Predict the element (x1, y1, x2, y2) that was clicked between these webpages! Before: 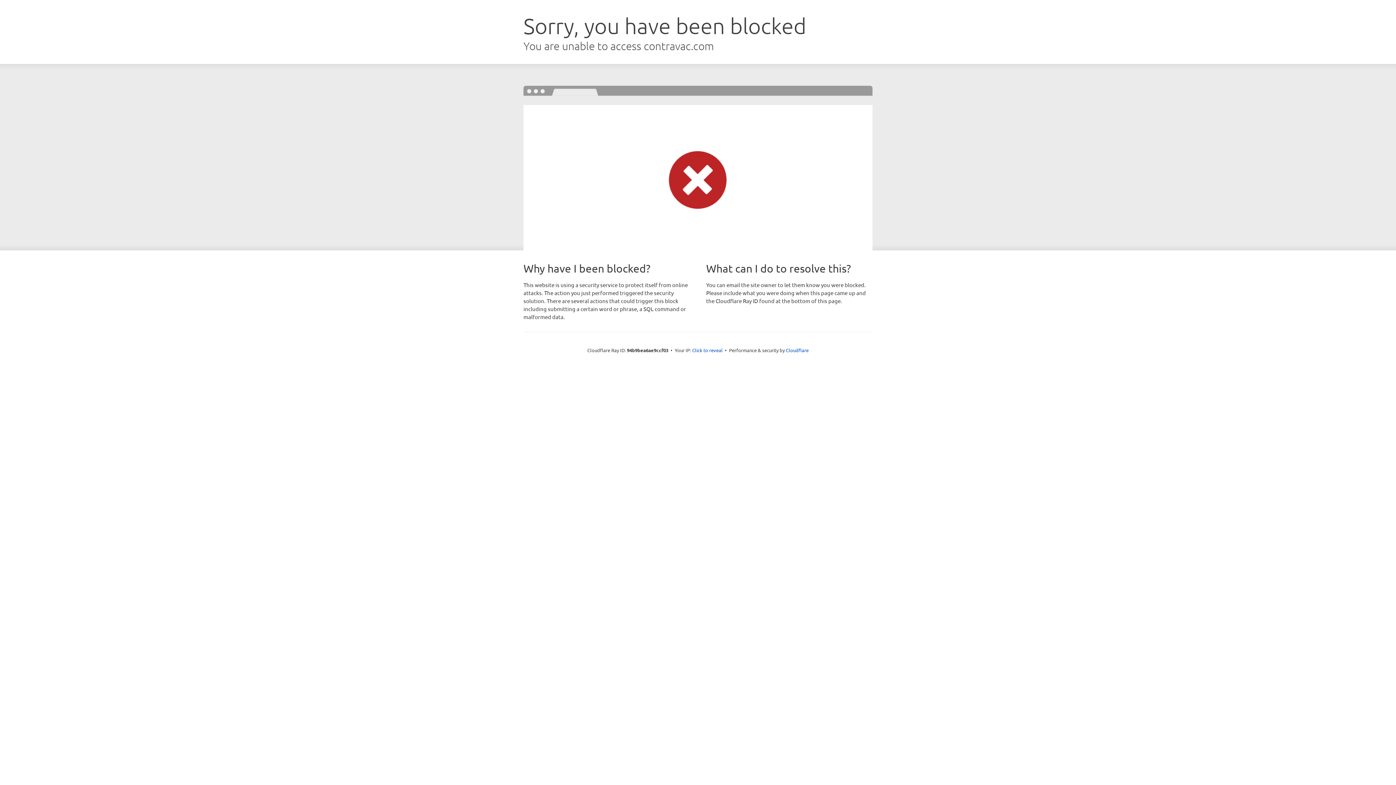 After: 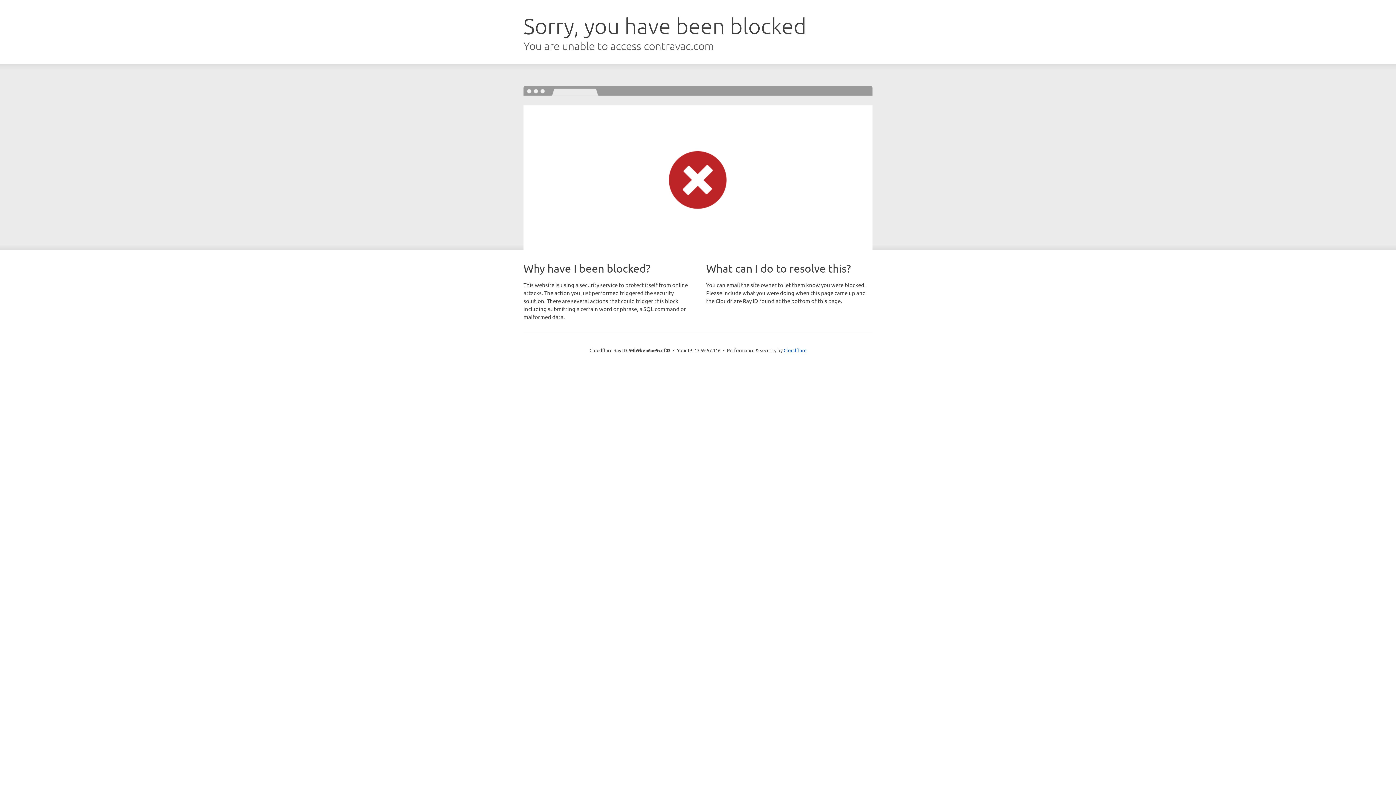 Action: label: Click to reveal bbox: (692, 346, 722, 353)